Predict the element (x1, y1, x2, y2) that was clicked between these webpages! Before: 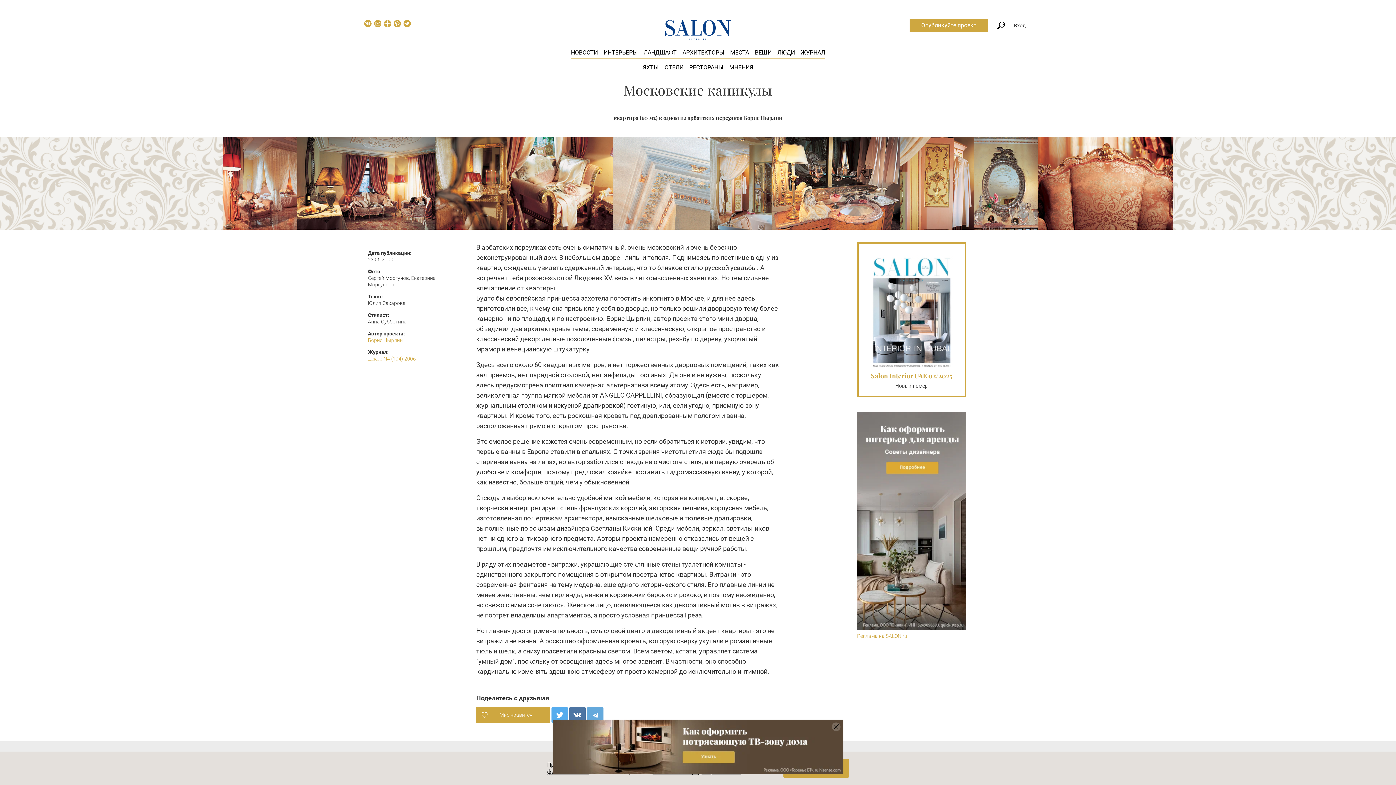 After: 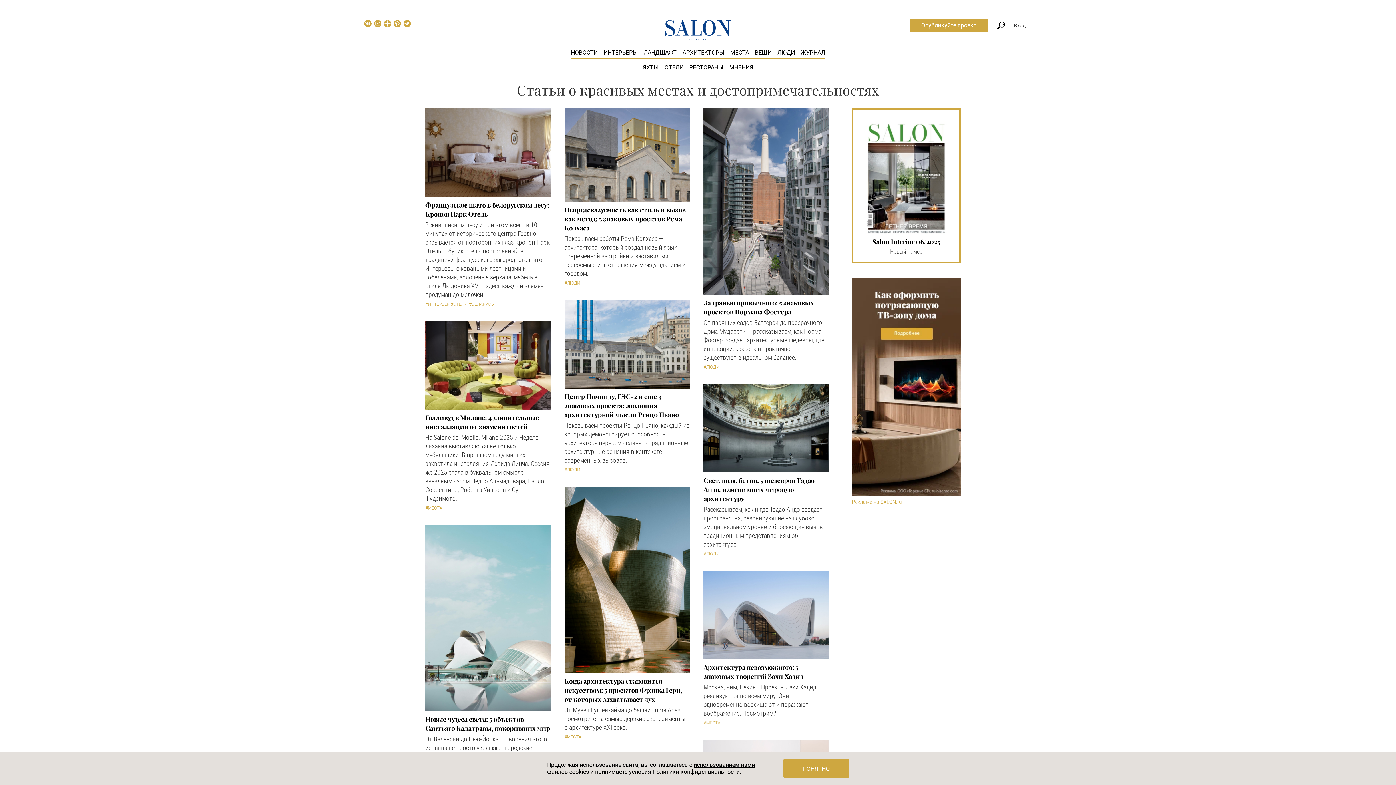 Action: bbox: (730, 49, 749, 56) label: МЕСТА